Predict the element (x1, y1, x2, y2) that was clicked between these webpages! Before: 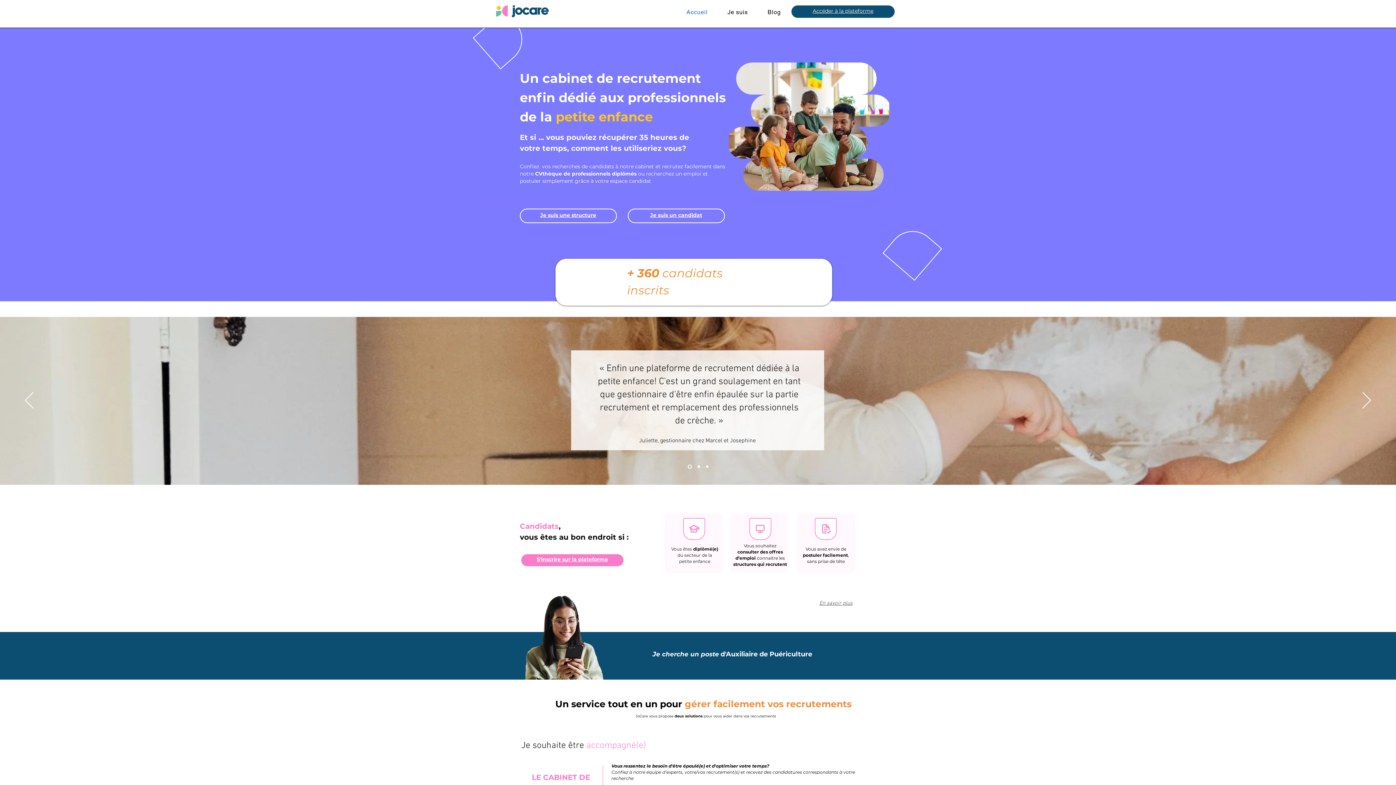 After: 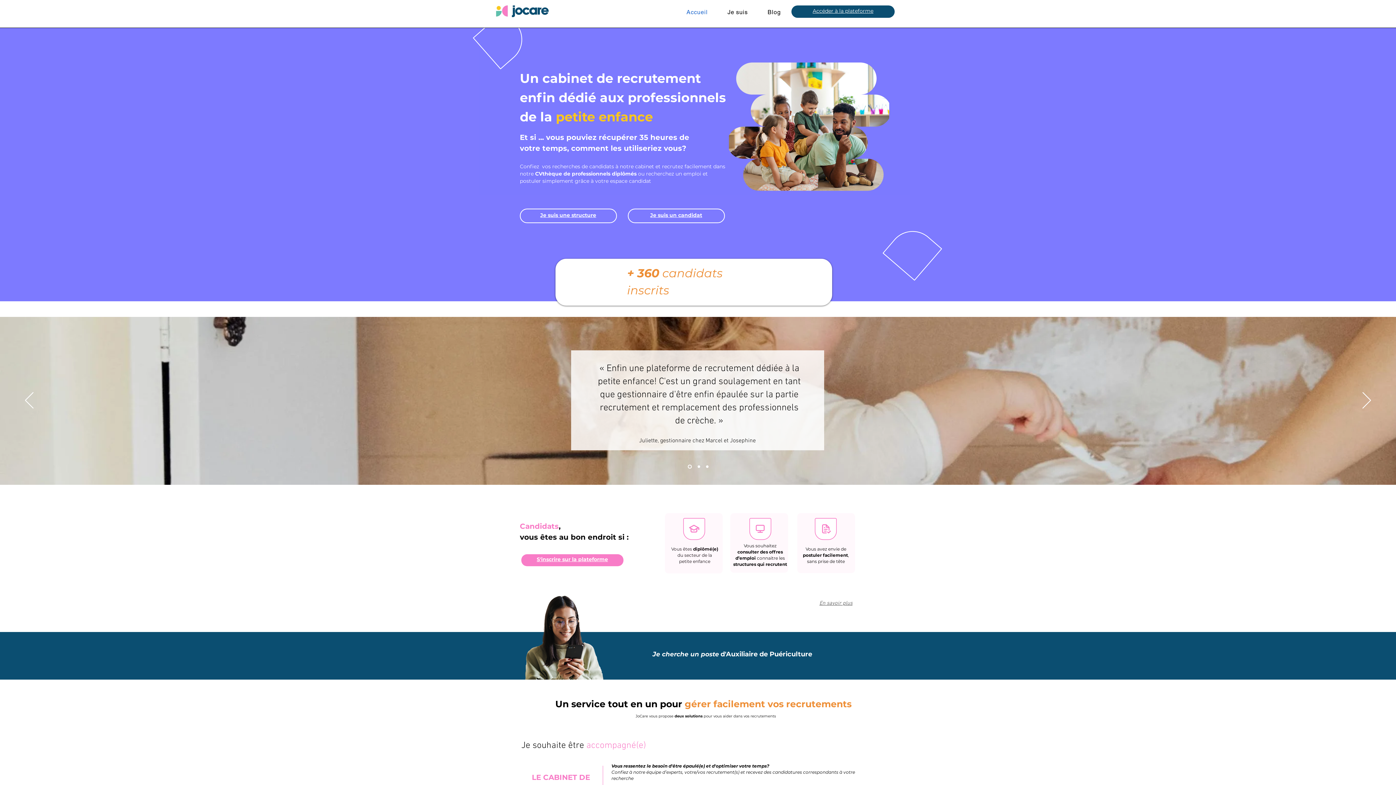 Action: bbox: (678, 5, 716, 19) label: Accueil